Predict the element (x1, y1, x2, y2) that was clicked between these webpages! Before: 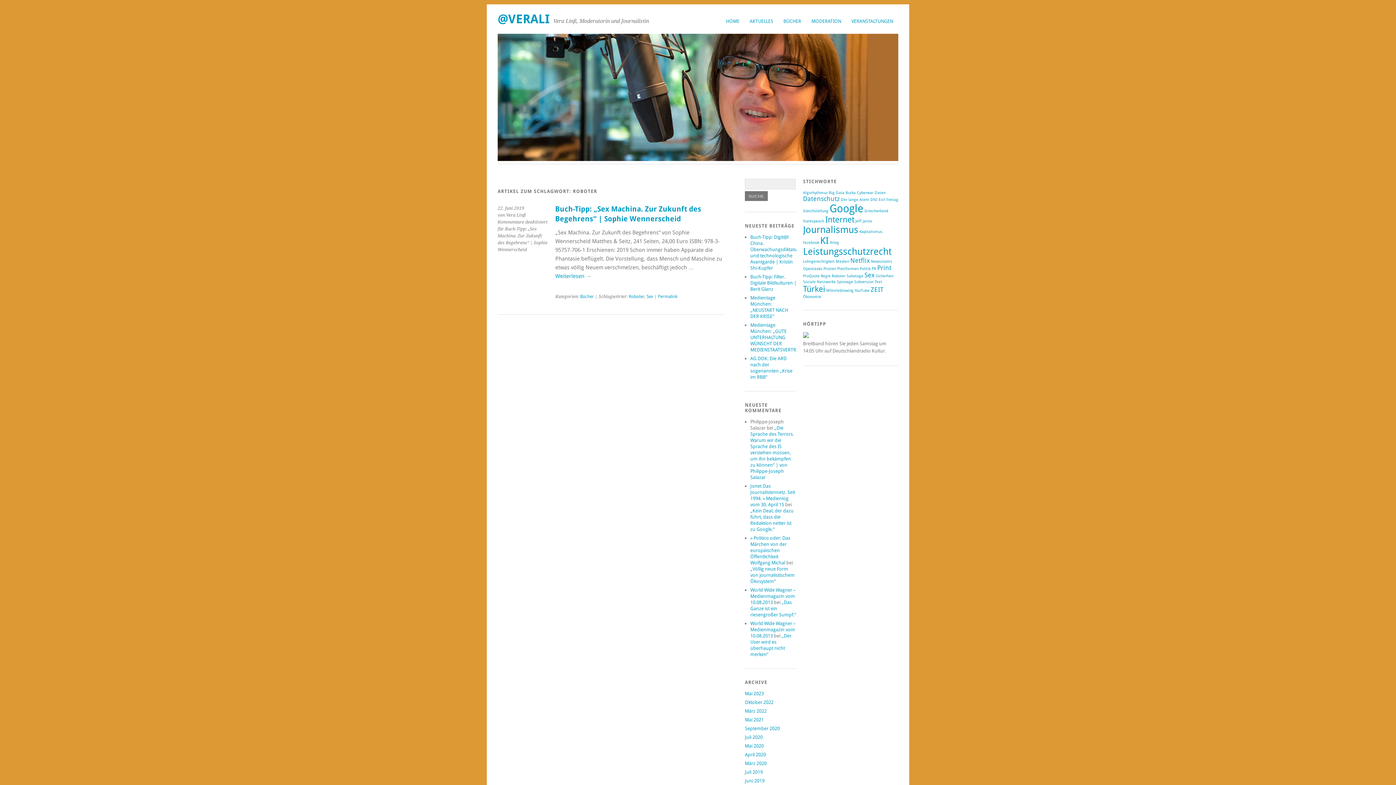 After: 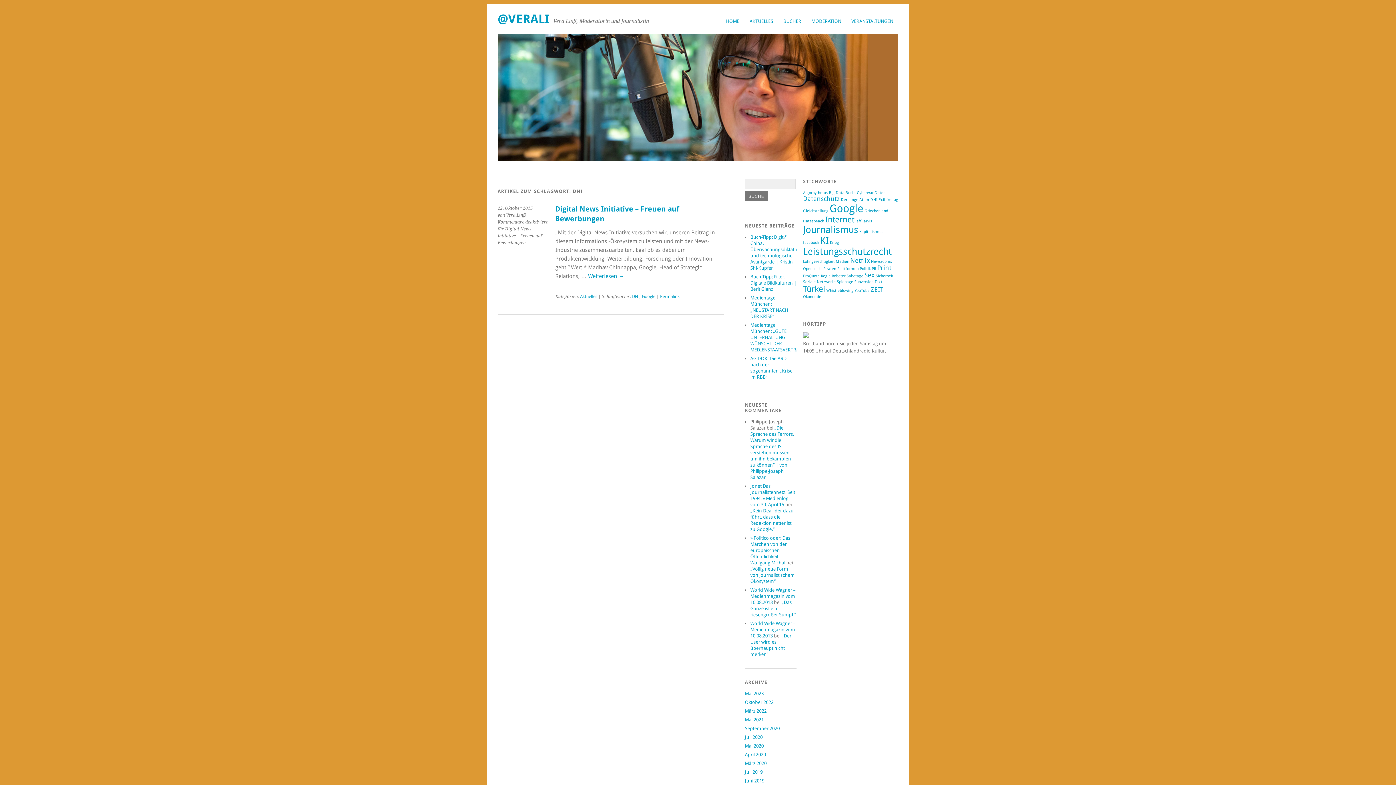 Action: label: DNI bbox: (870, 197, 877, 202)